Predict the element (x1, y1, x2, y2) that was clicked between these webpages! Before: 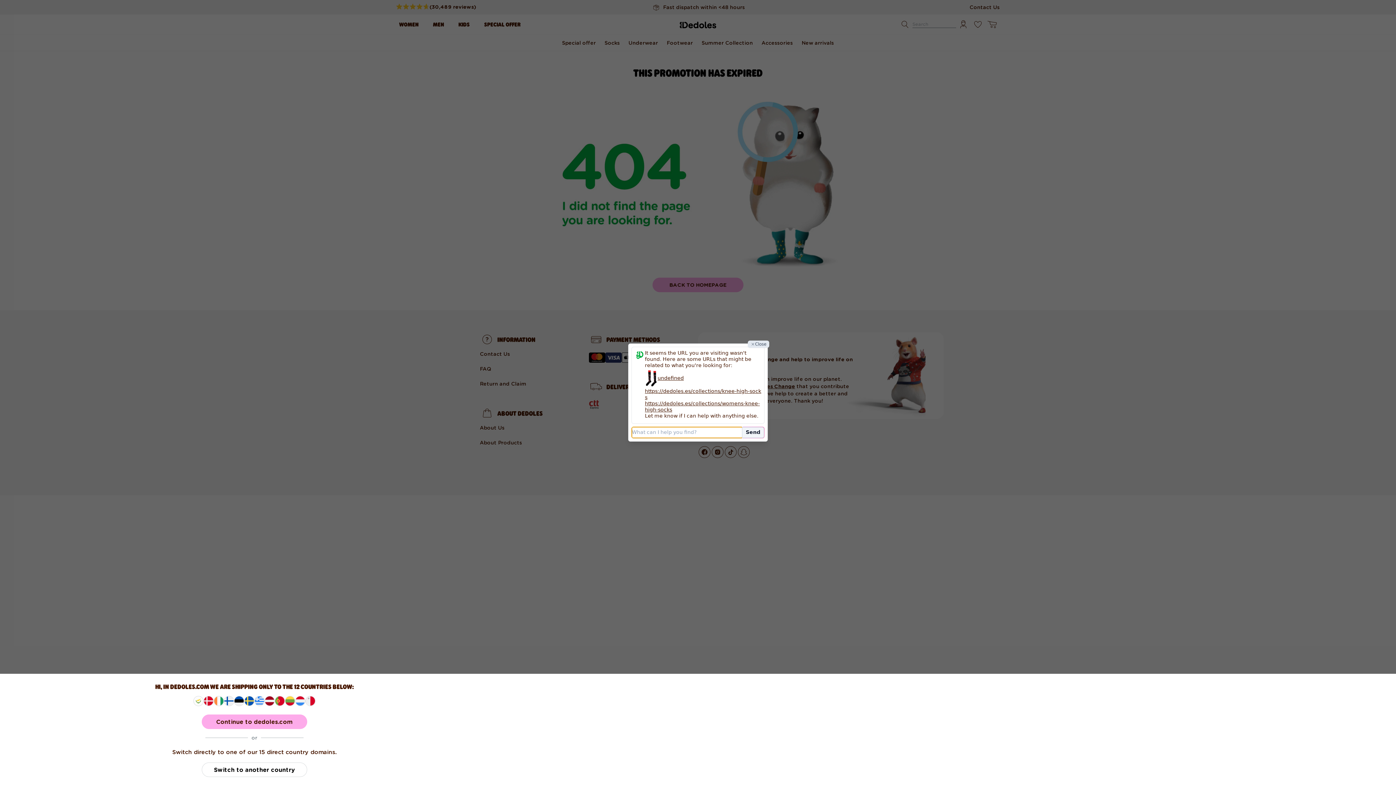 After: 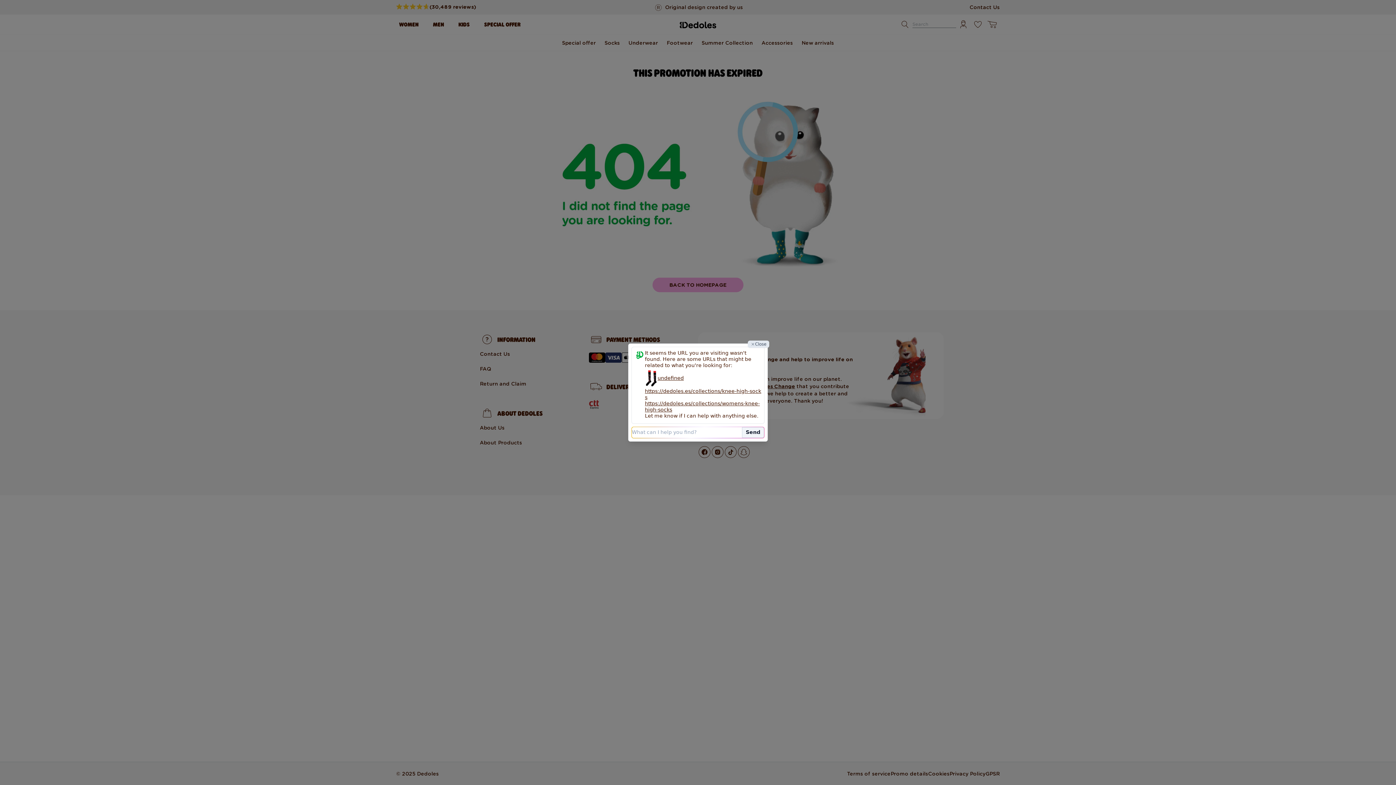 Action: bbox: (201, 714, 307, 729) label: Continue to dedoles.com